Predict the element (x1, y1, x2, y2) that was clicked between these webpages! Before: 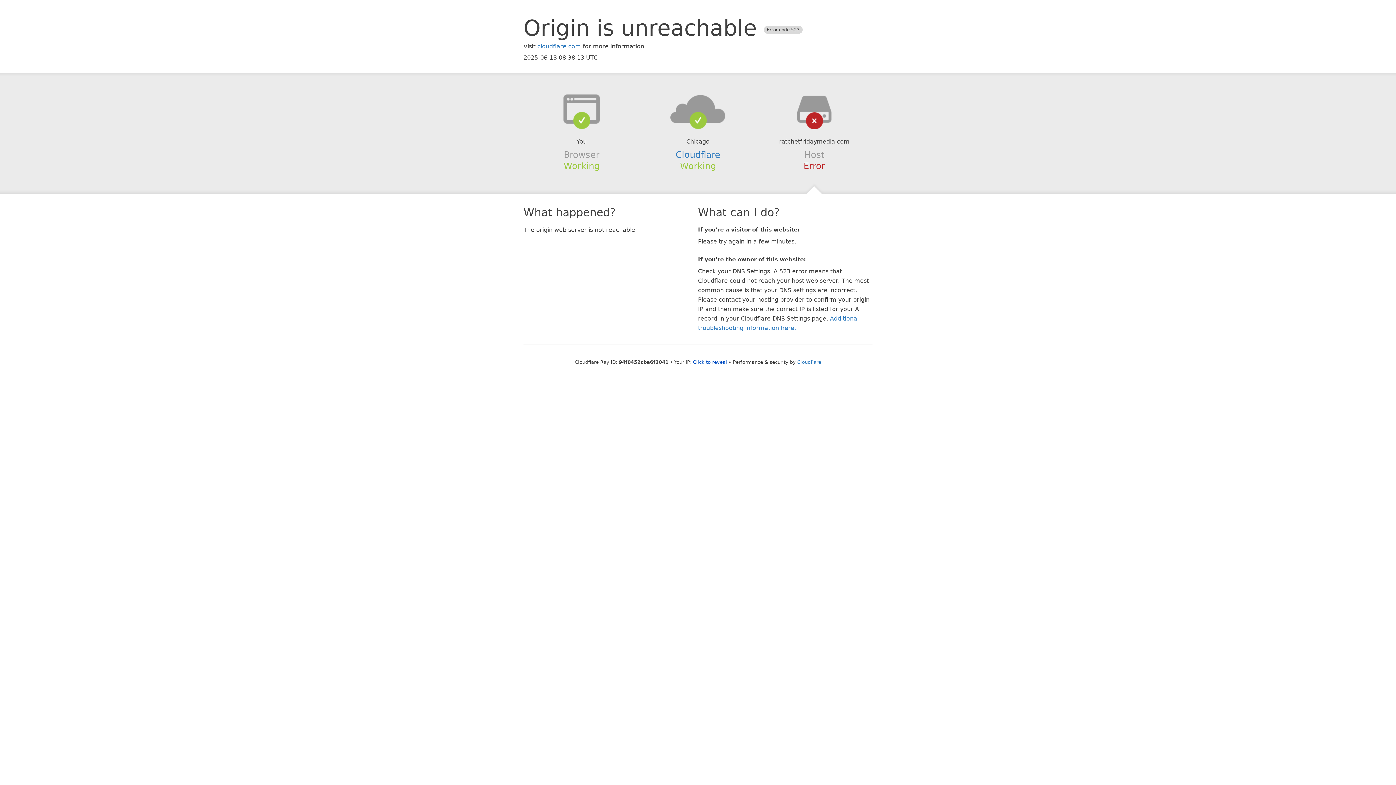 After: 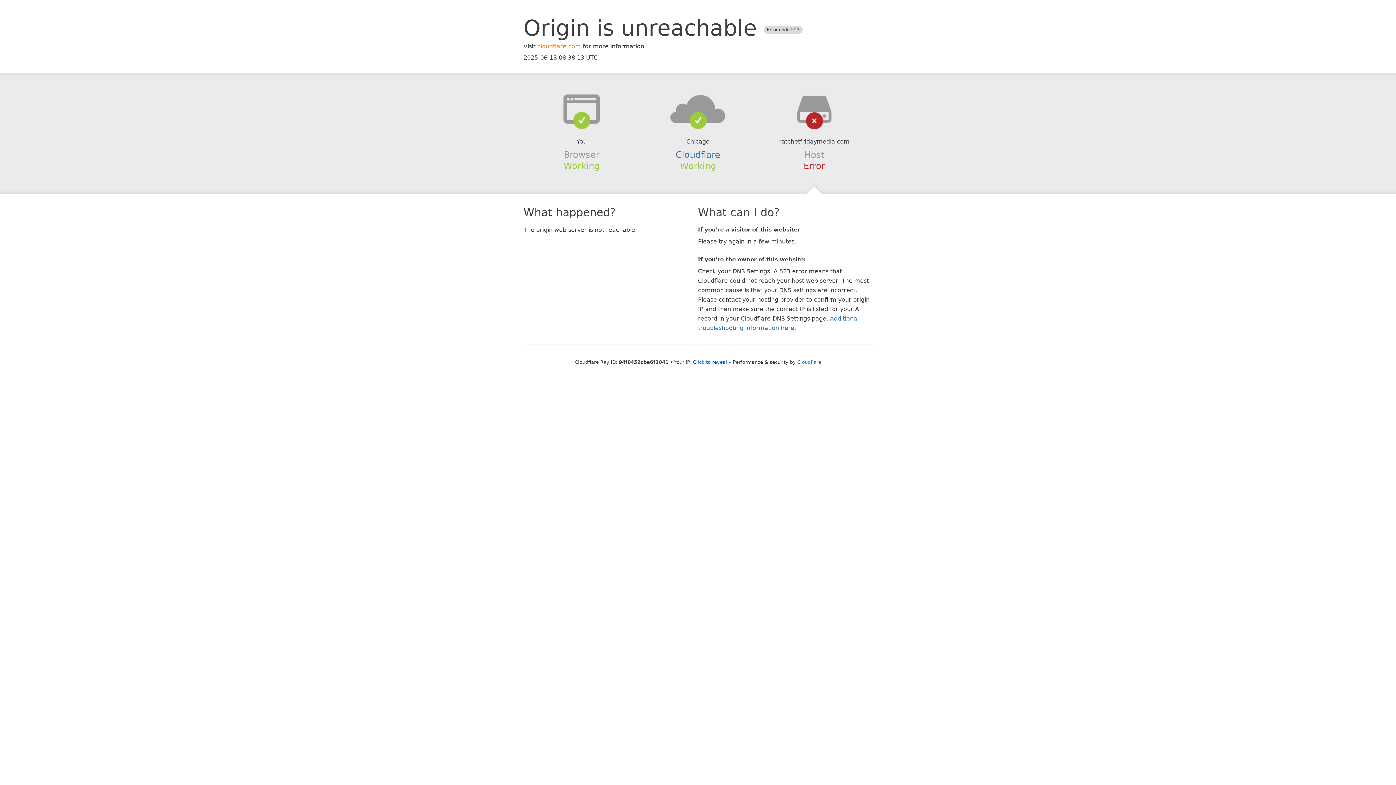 Action: label: cloudflare.com bbox: (537, 42, 581, 49)